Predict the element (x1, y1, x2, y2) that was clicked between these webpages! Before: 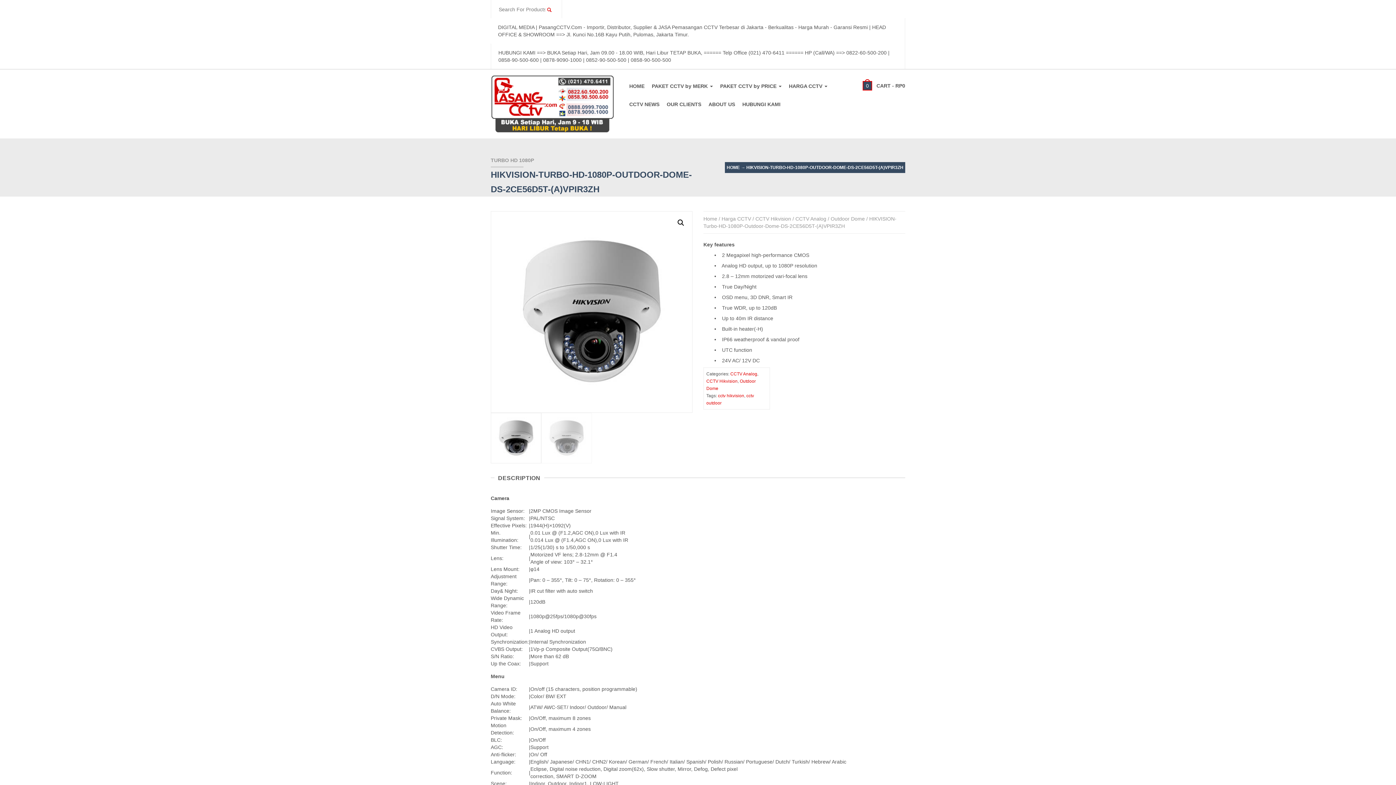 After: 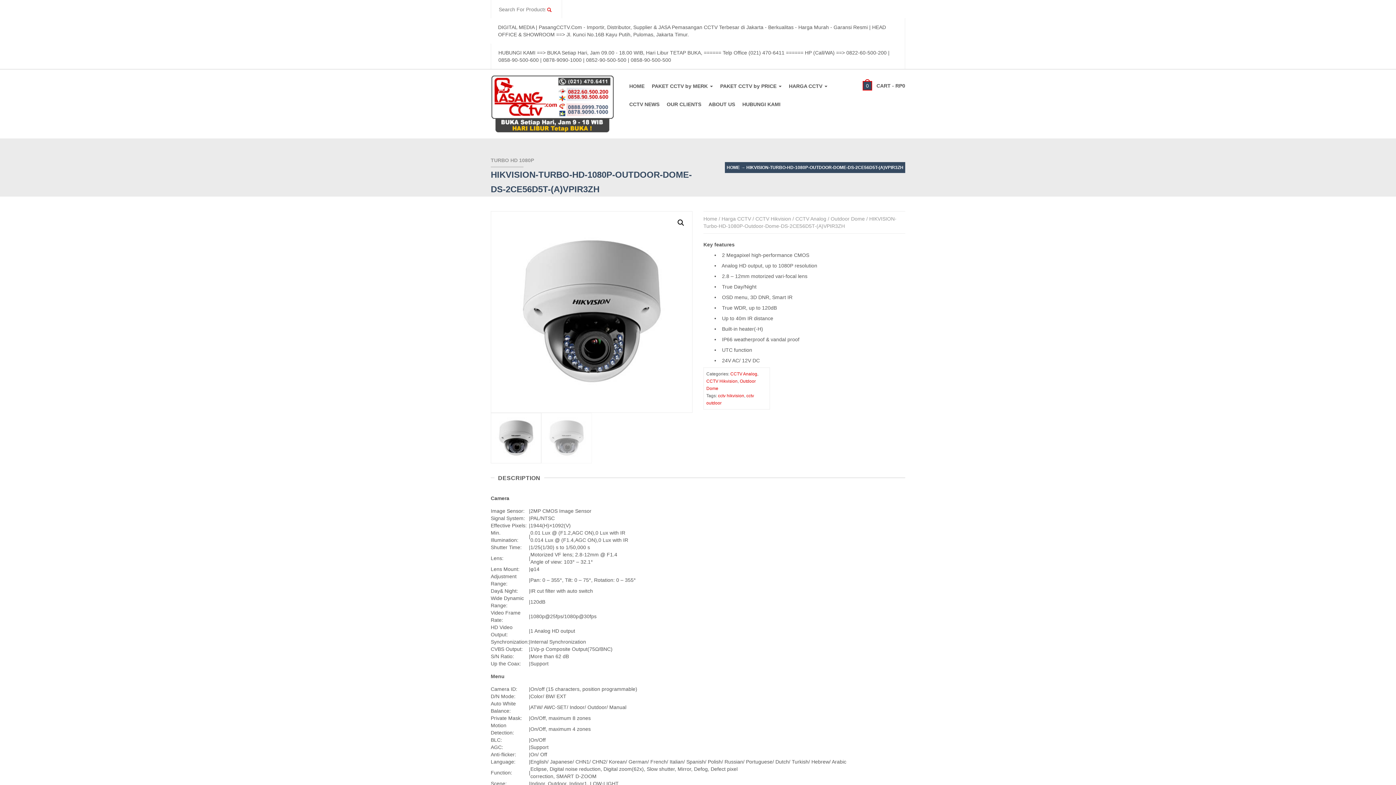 Action: bbox: (490, 211, 692, 413)